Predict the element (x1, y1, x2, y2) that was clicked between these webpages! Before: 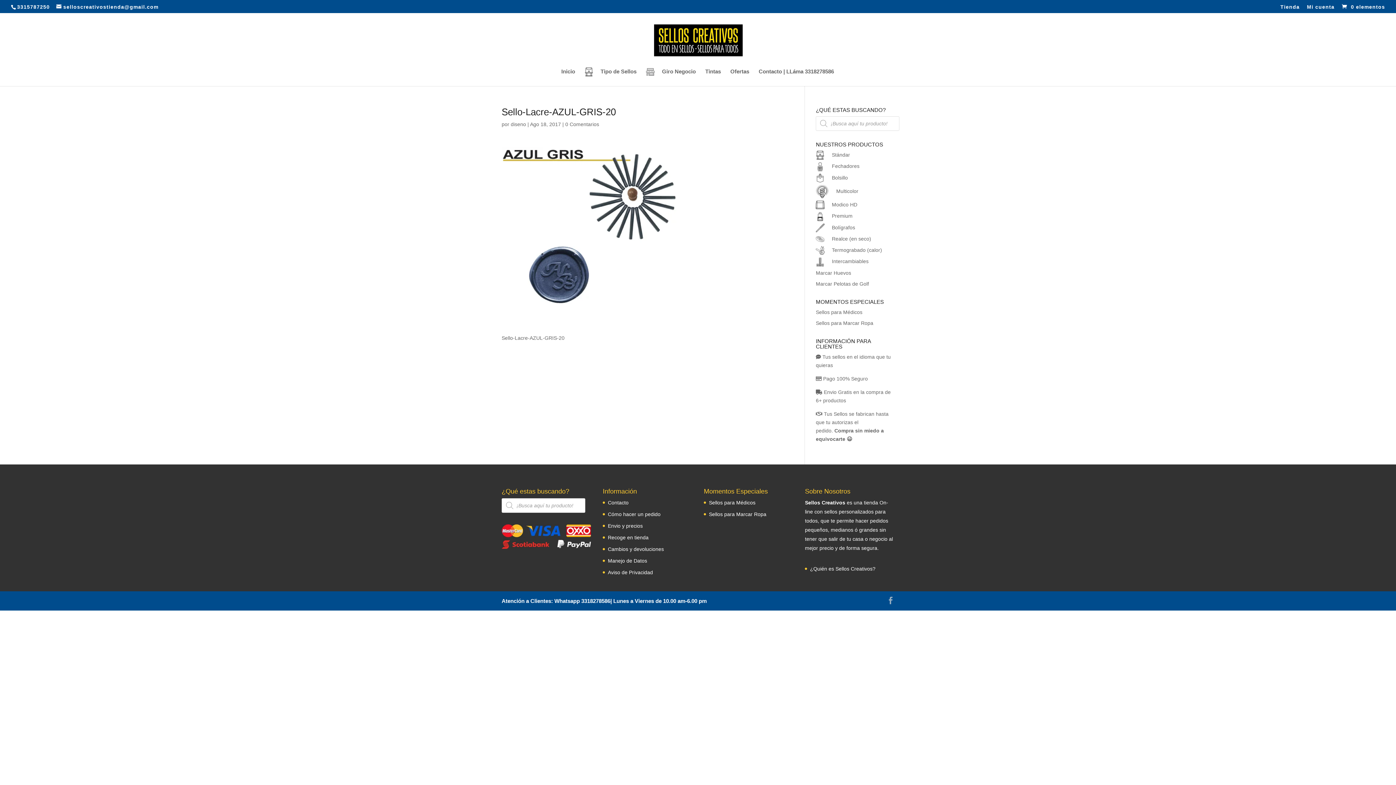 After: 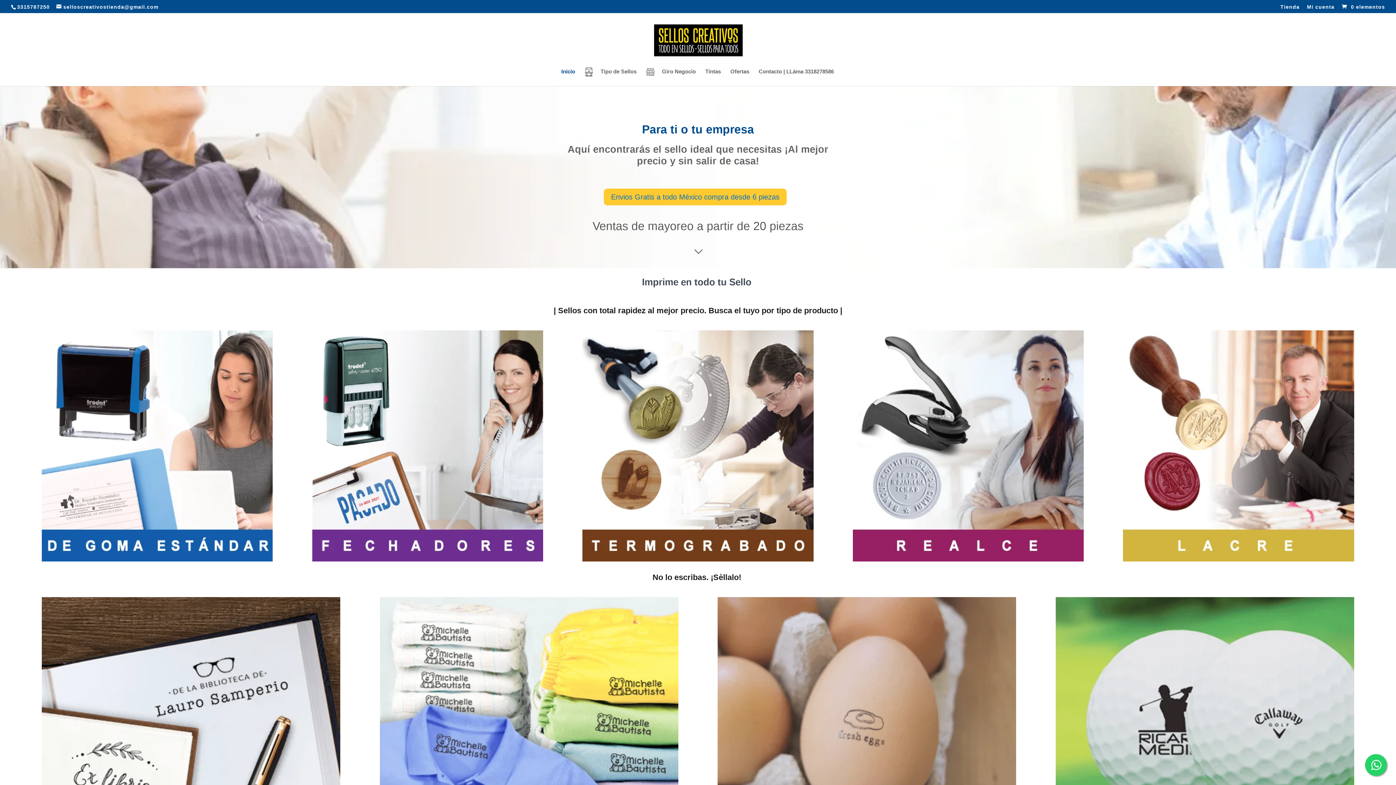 Action: bbox: (654, 36, 742, 42)